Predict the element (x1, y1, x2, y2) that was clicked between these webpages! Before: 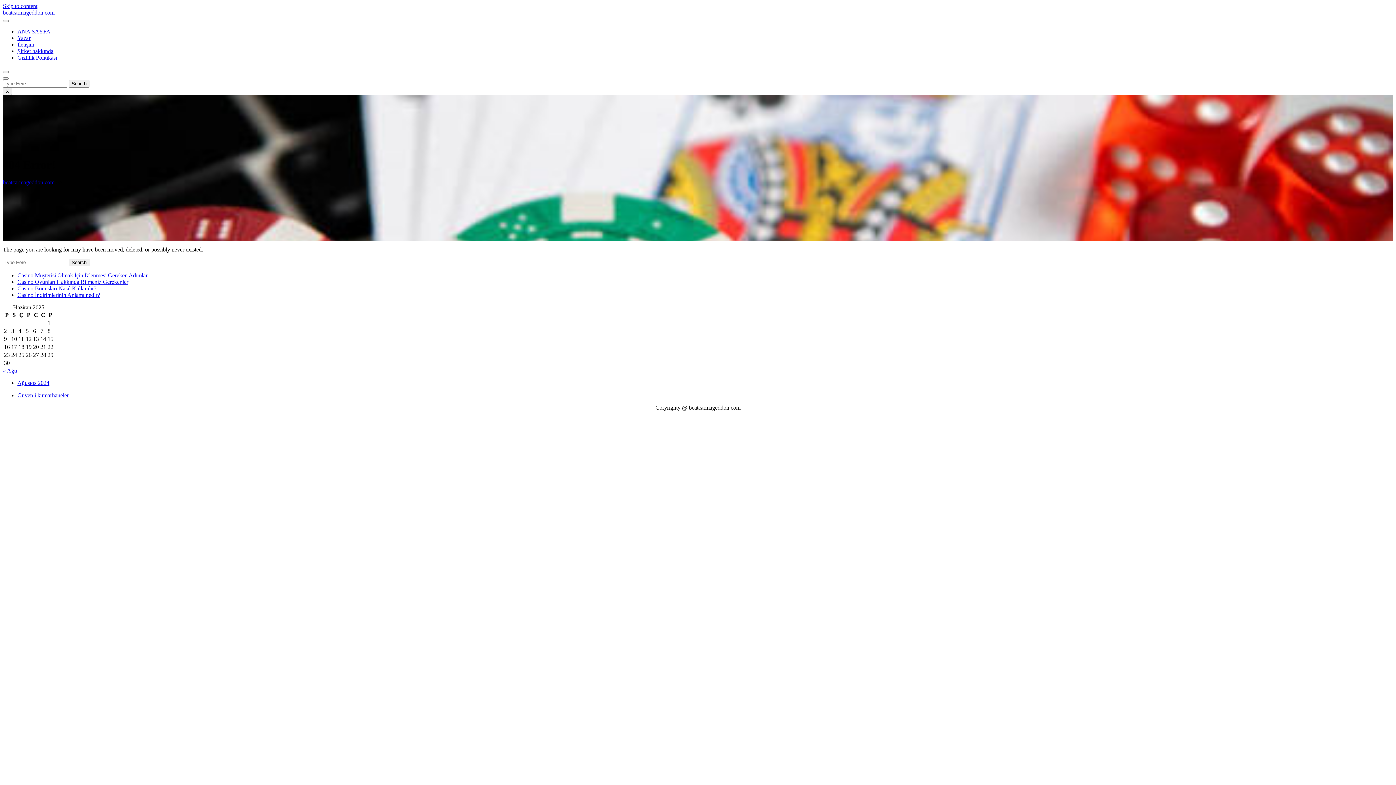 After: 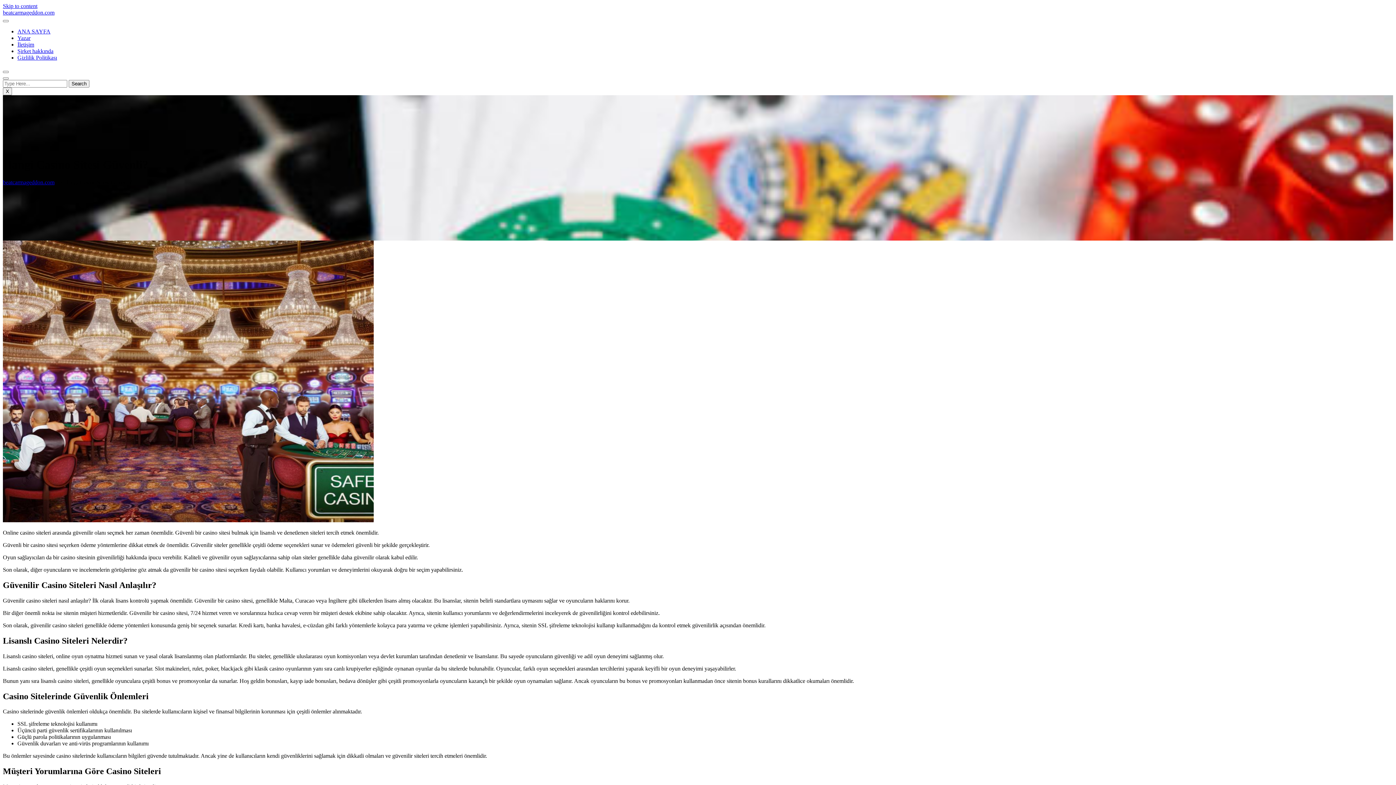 Action: bbox: (2, 9, 54, 15) label: beatcarmageddon.com